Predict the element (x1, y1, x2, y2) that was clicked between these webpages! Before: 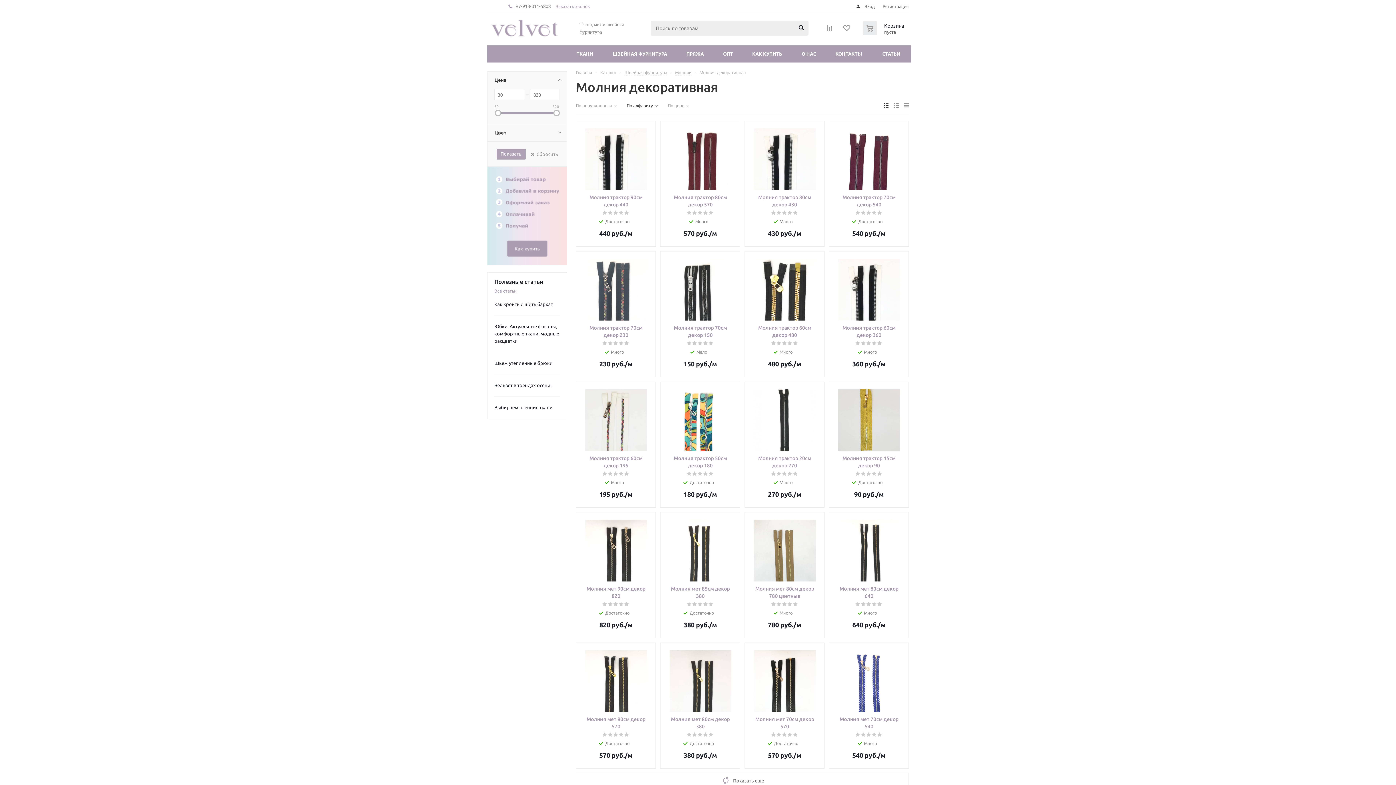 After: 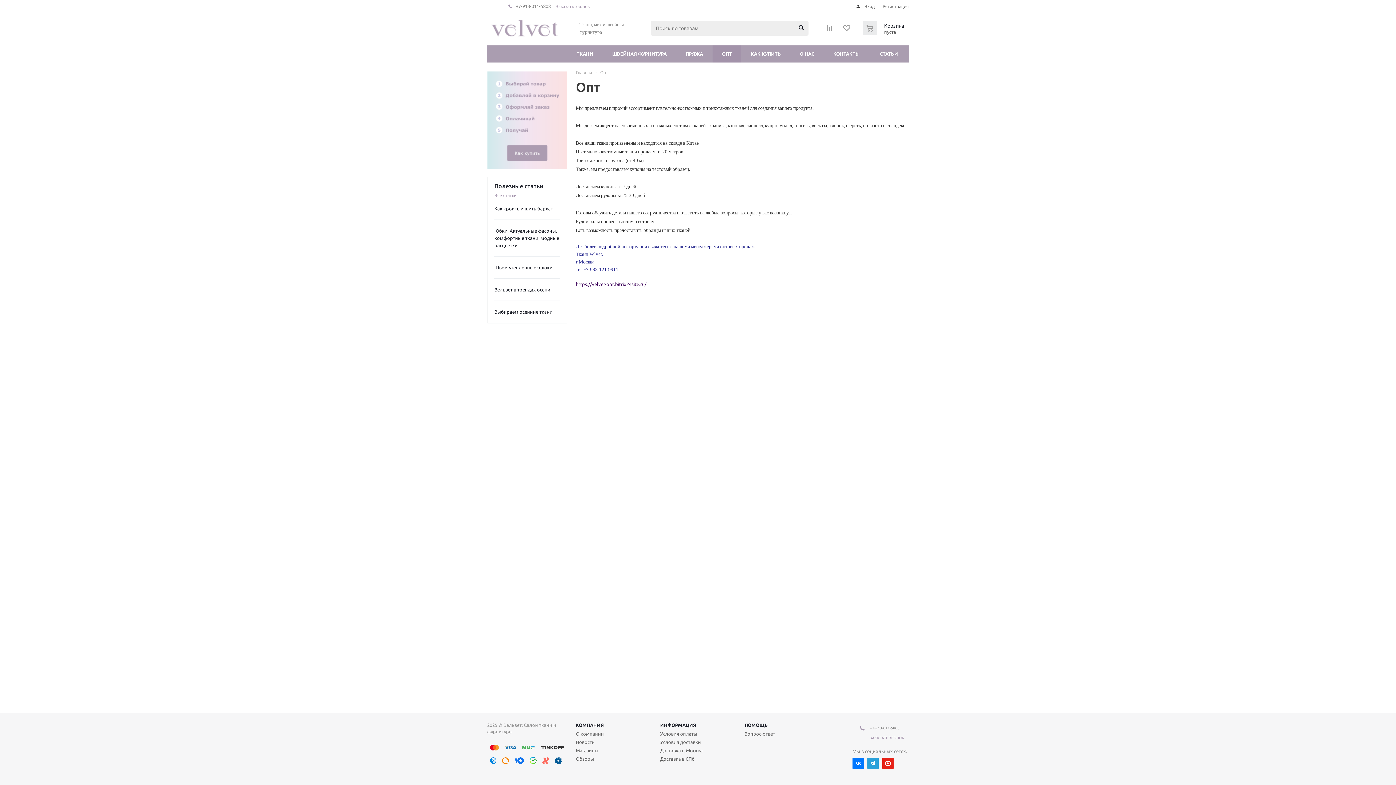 Action: bbox: (713, 45, 742, 62) label: ОПТ